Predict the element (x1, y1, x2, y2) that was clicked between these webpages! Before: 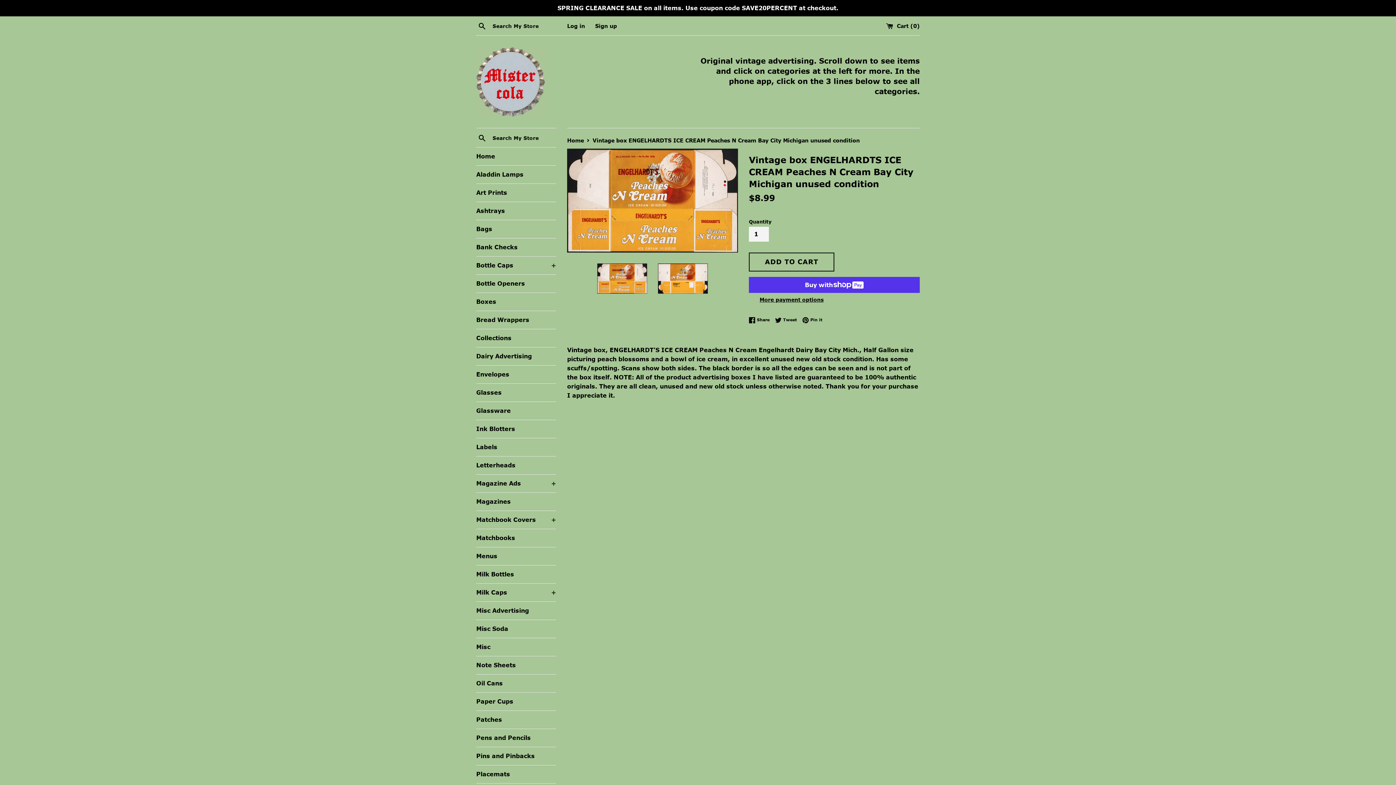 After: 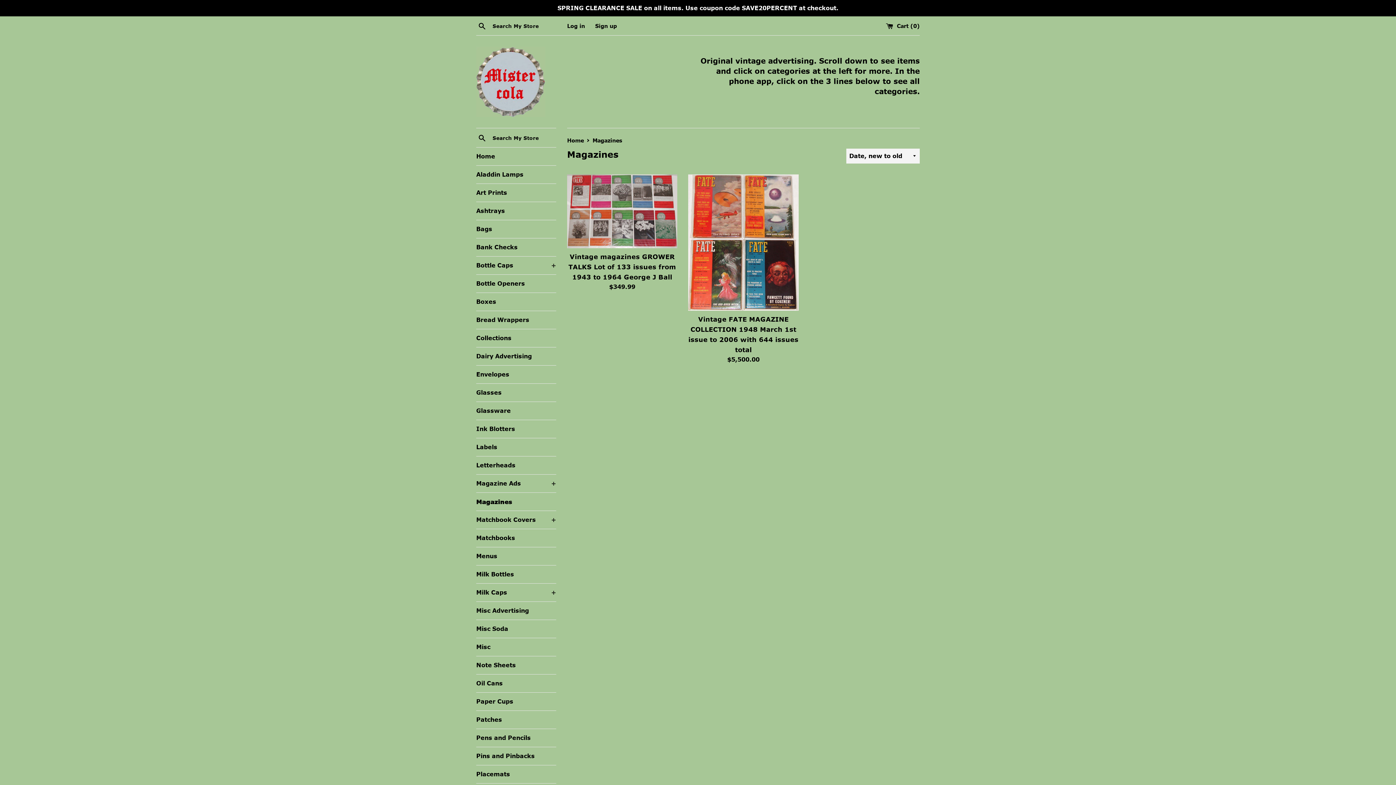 Action: label: Magazines bbox: (476, 493, 556, 510)